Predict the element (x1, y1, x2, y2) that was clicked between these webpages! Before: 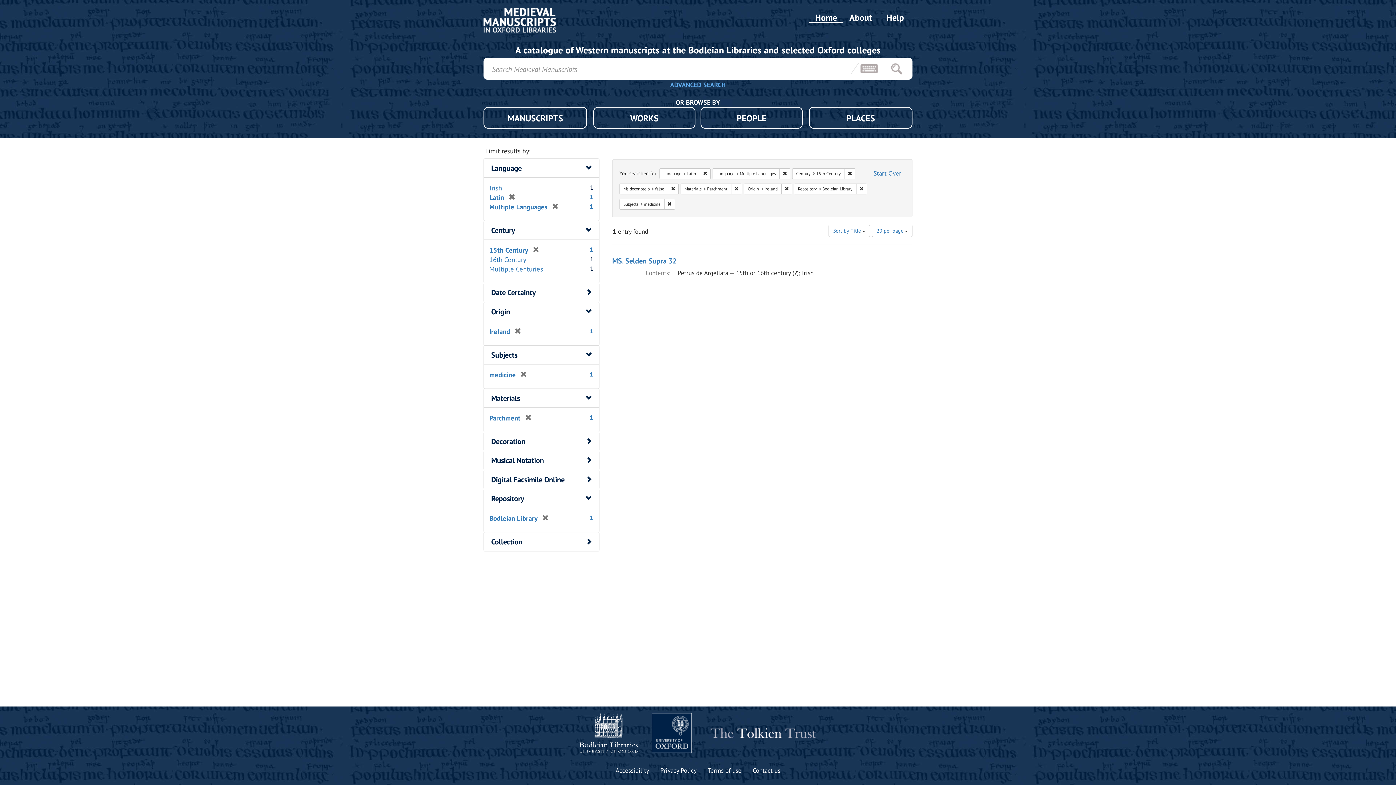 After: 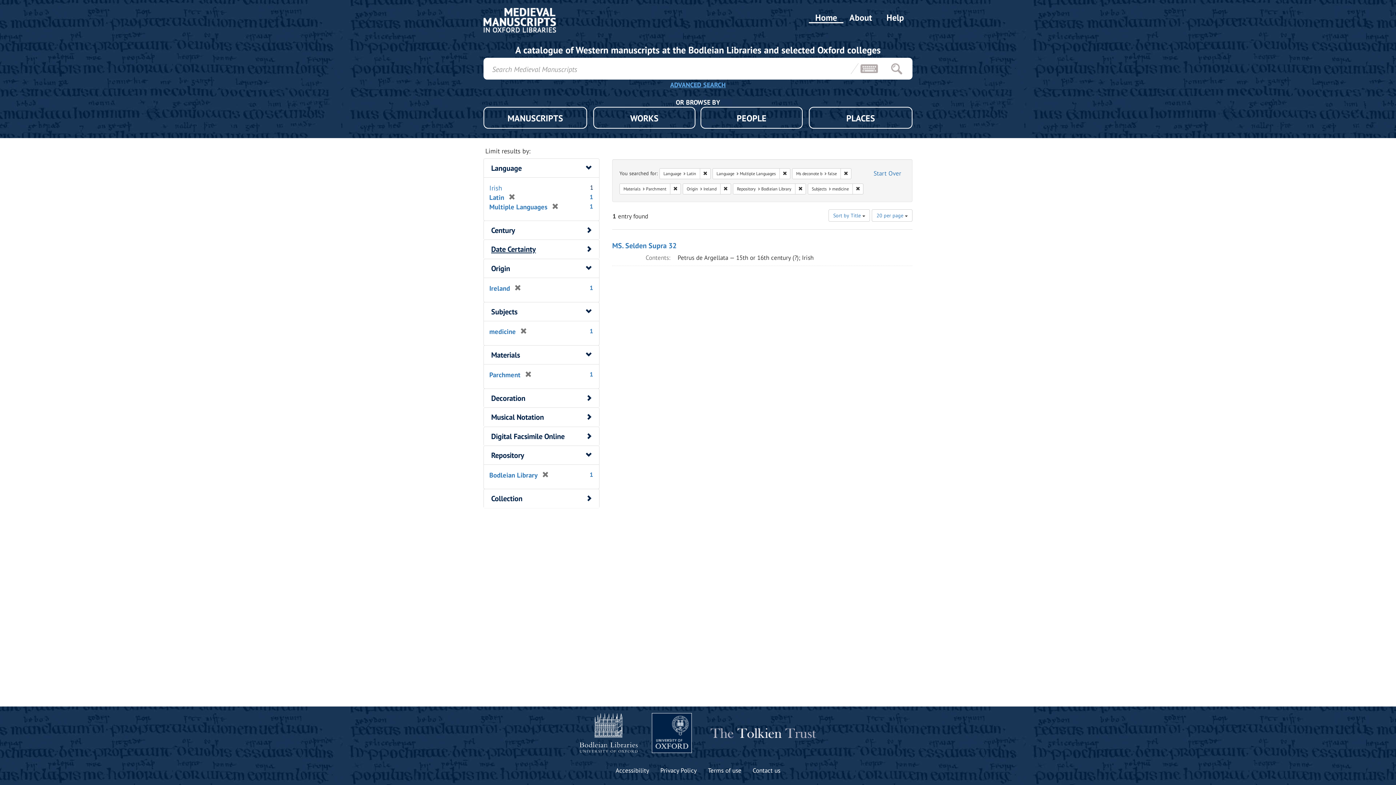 Action: label: [remove] bbox: (528, 245, 539, 254)